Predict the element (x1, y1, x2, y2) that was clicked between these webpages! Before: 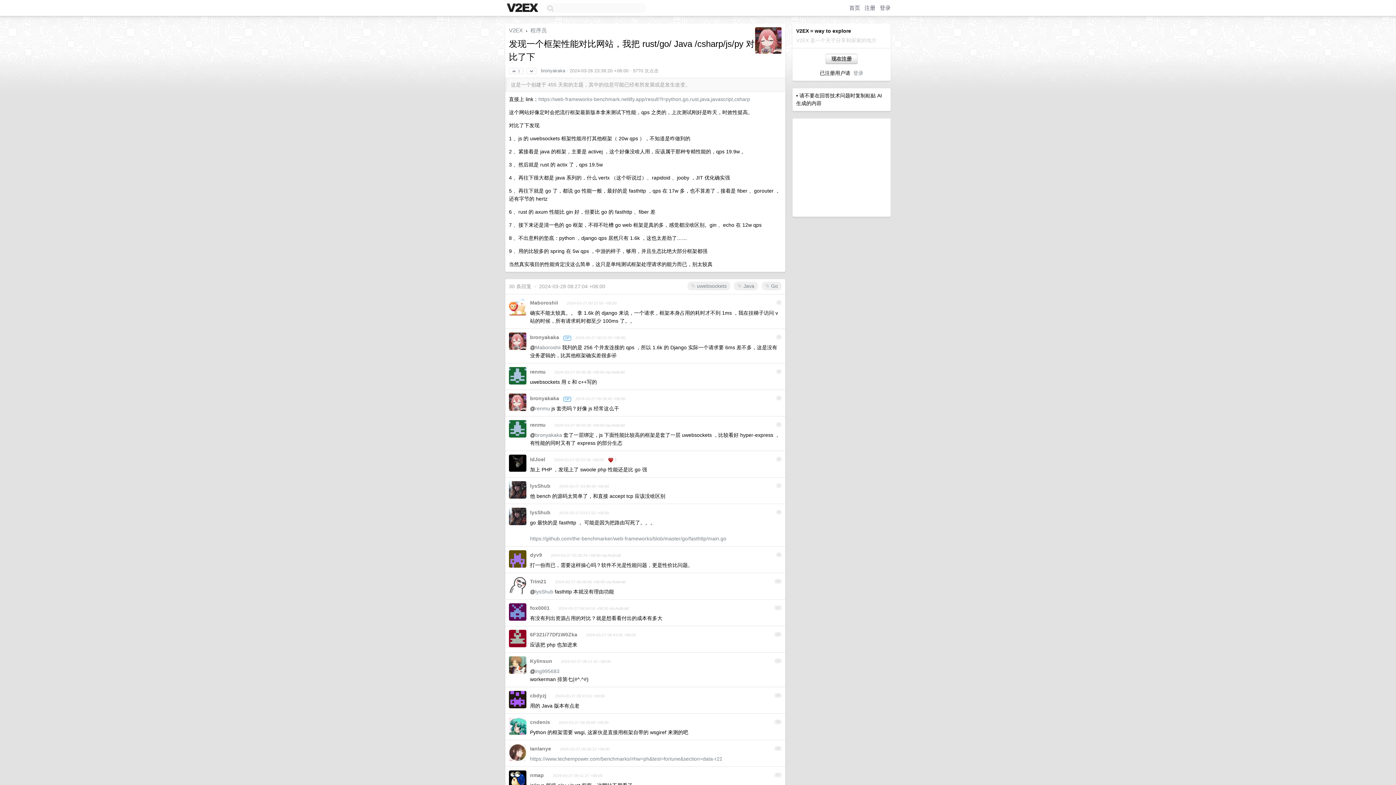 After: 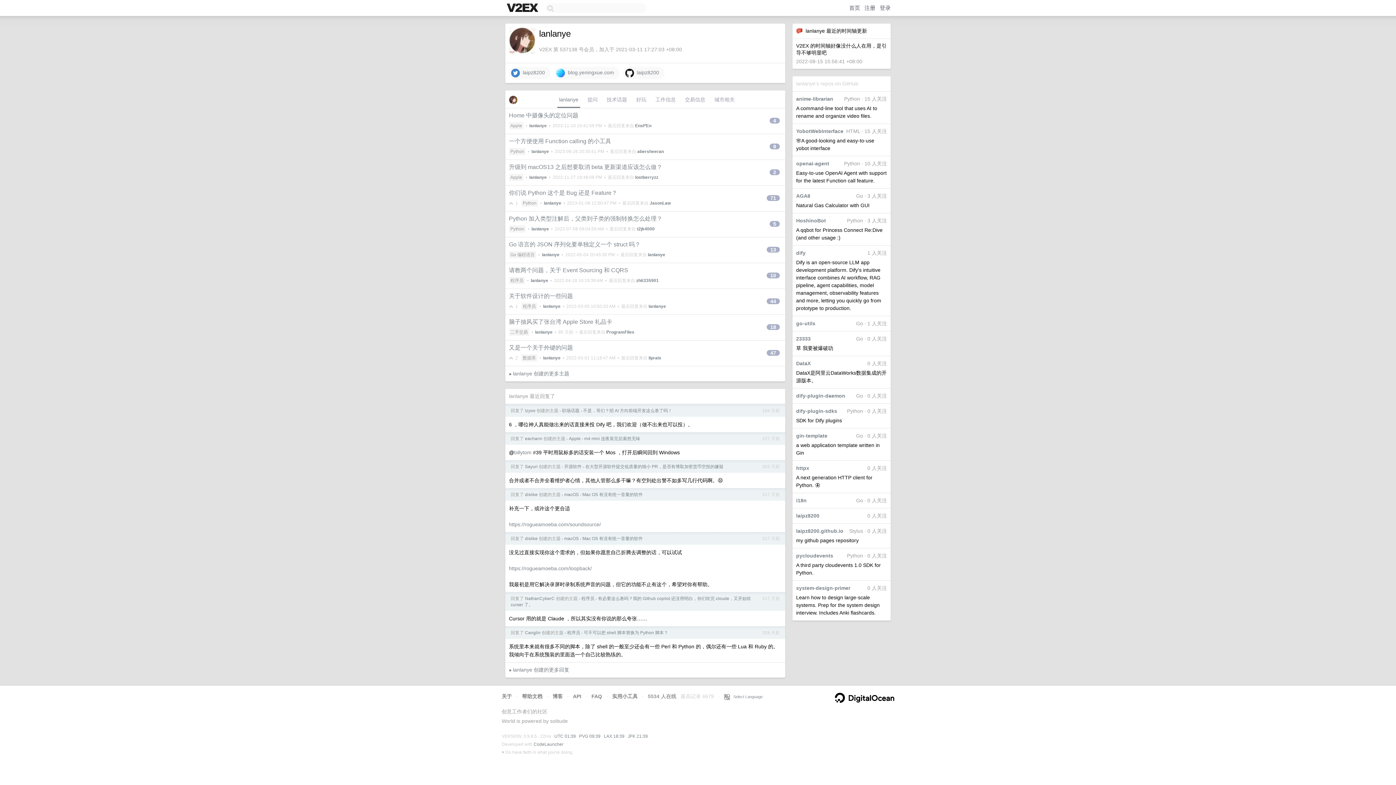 Action: label: lanlanye bbox: (530, 746, 551, 752)